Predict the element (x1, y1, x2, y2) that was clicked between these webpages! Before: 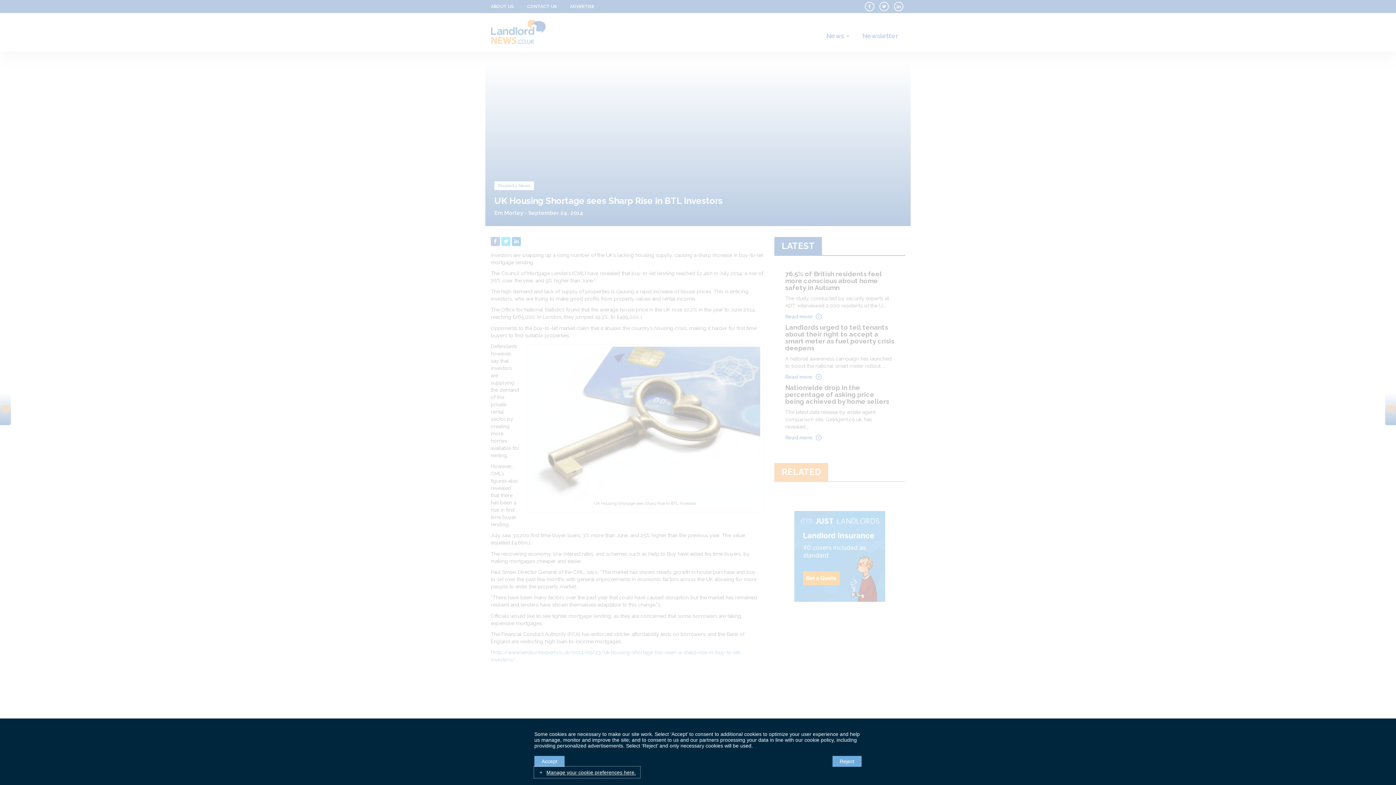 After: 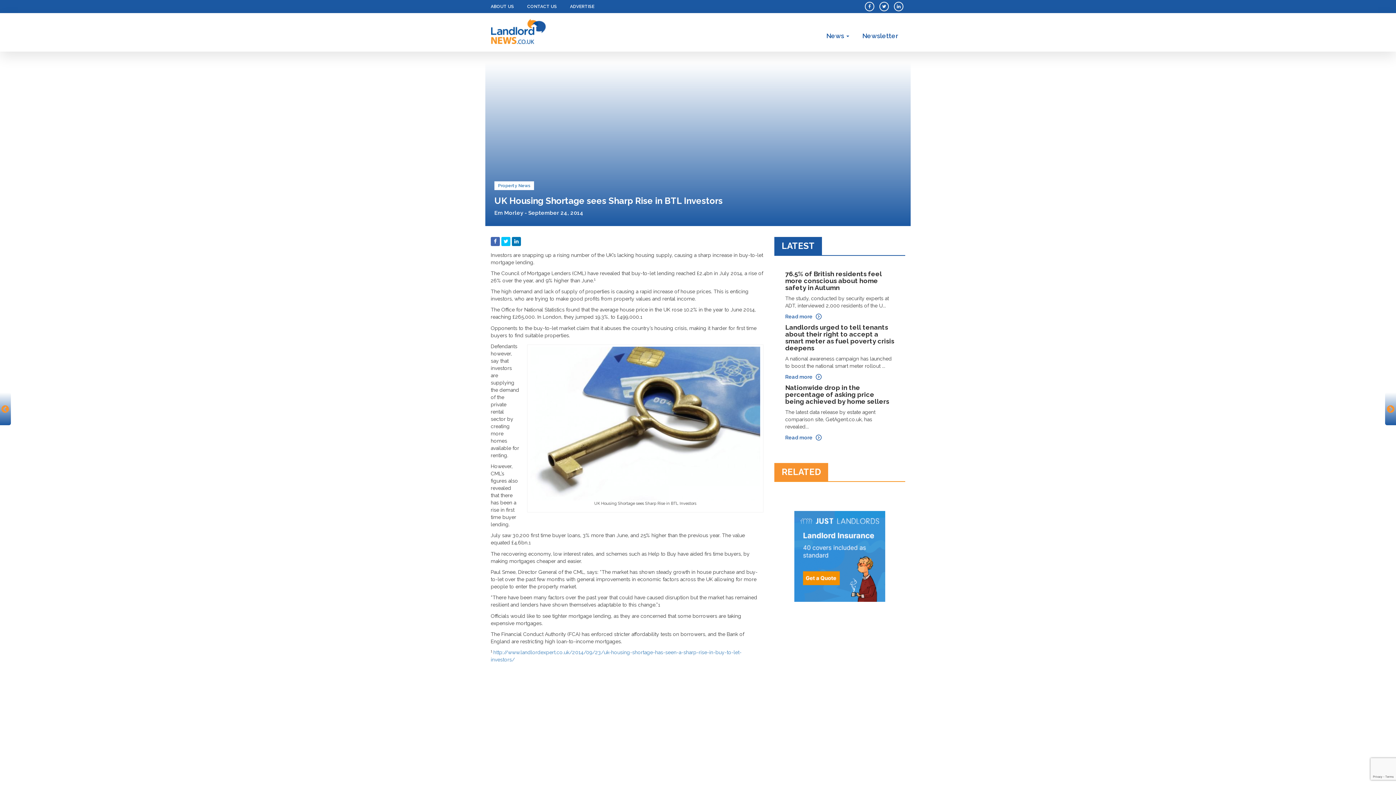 Action: bbox: (832, 756, 861, 767) label: Reject